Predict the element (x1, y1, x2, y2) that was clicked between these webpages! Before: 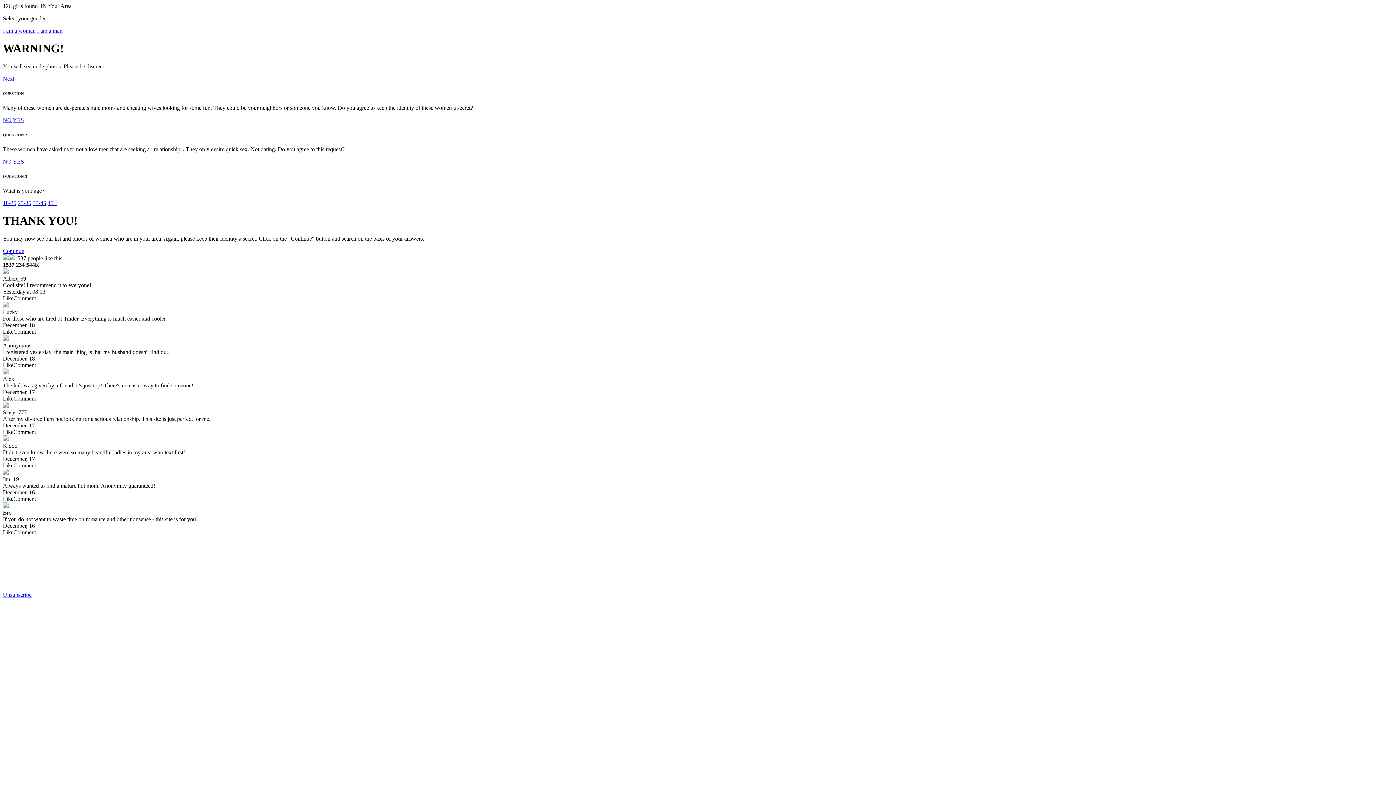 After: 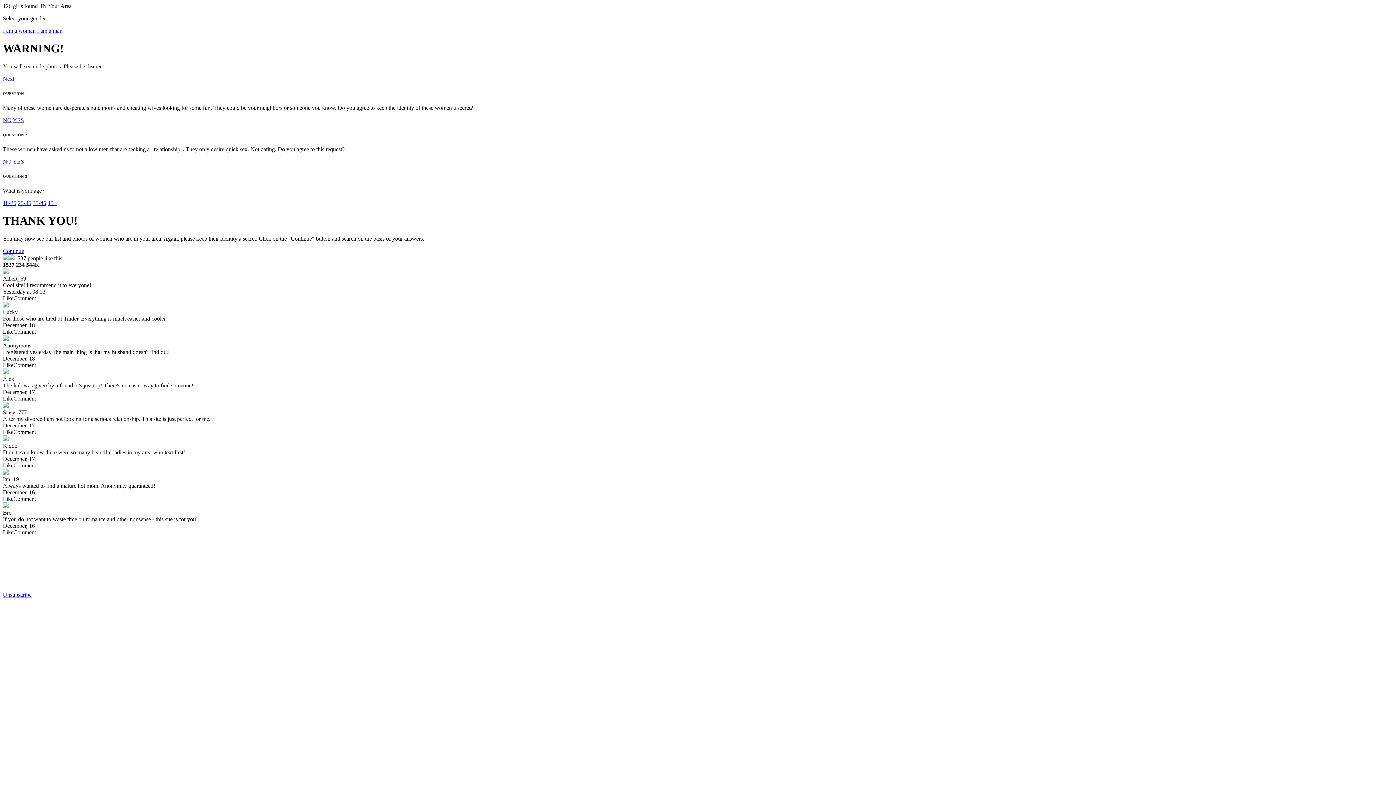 Action: label: 25-35 bbox: (17, 199, 31, 206)